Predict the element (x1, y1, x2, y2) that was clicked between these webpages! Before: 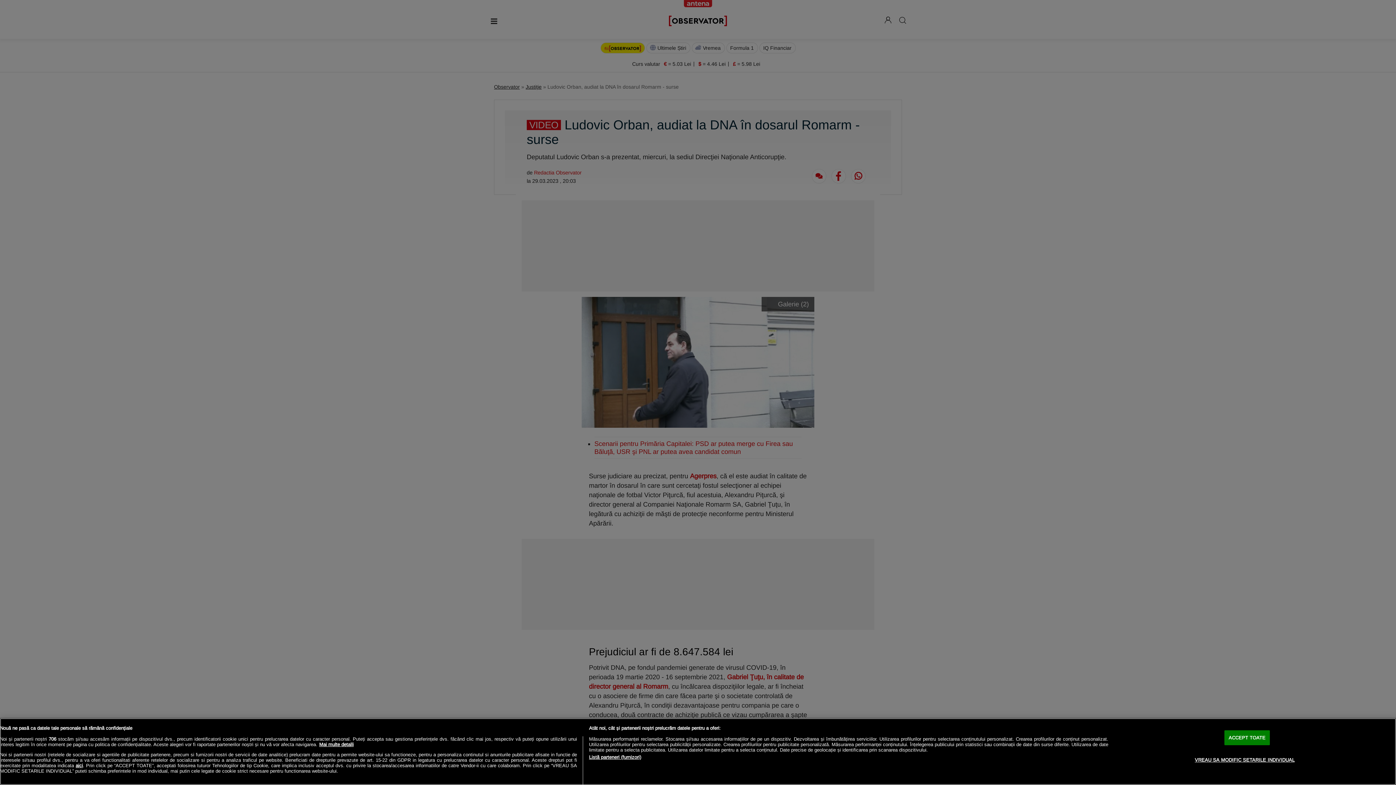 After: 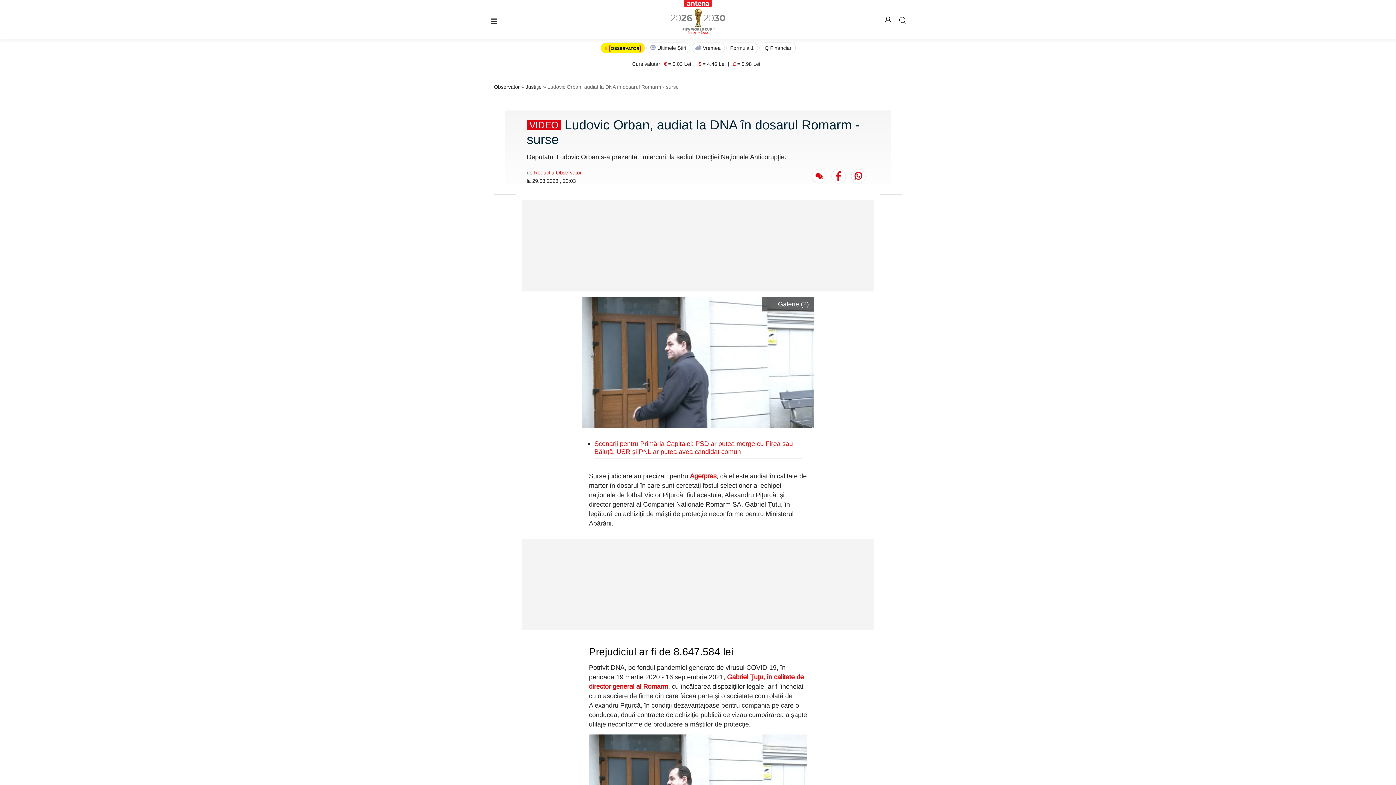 Action: label: ACCEPT TOATE bbox: (1224, 730, 1270, 745)